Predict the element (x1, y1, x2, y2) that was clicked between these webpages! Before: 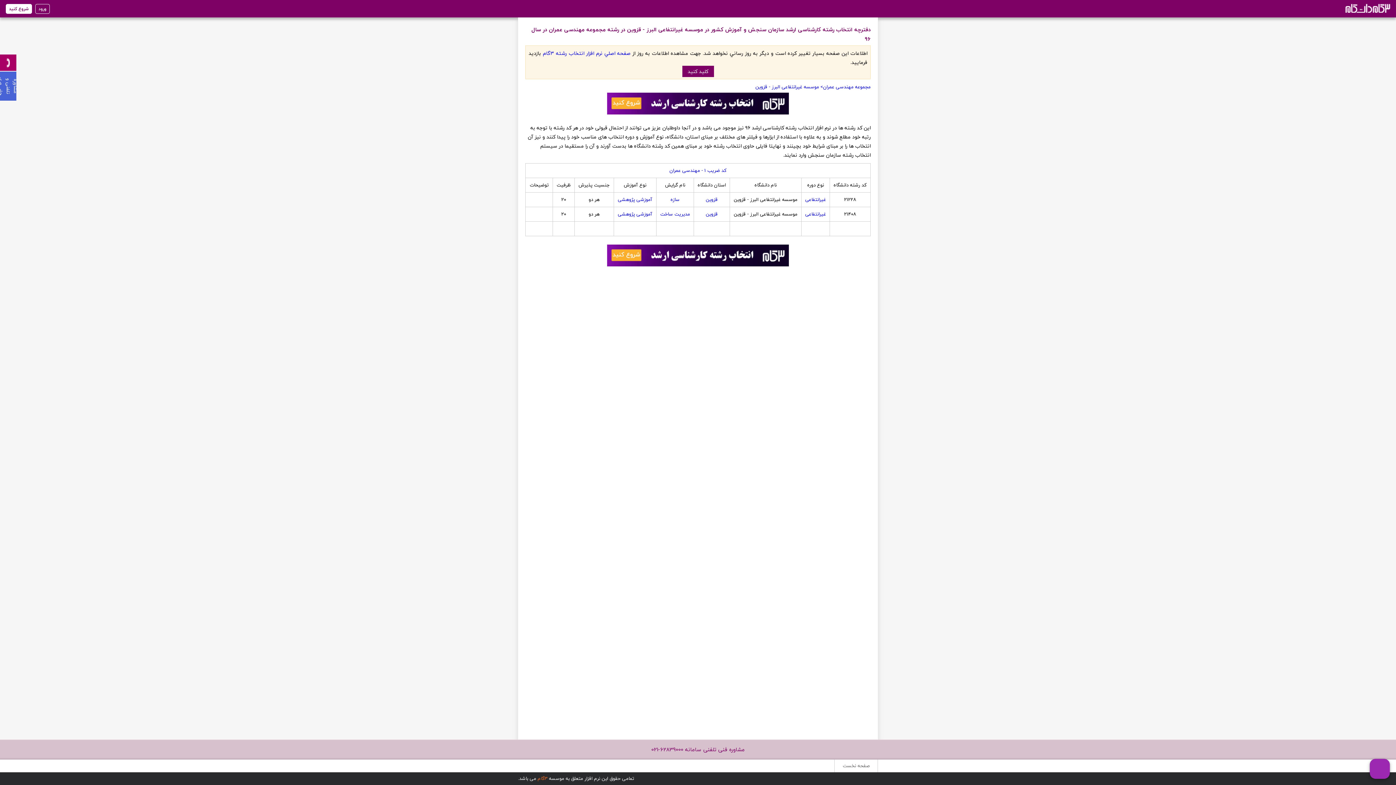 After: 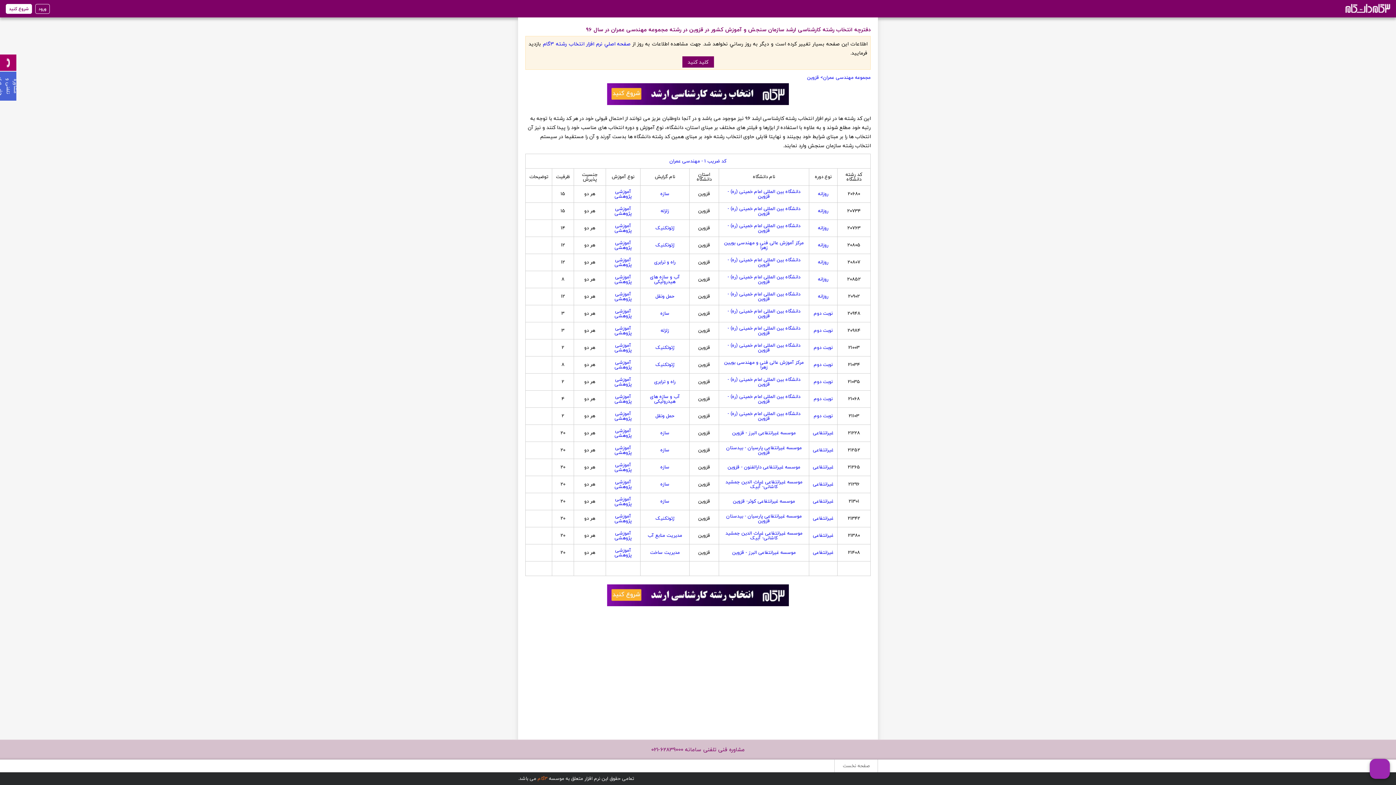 Action: label: قزوین bbox: (706, 195, 718, 203)